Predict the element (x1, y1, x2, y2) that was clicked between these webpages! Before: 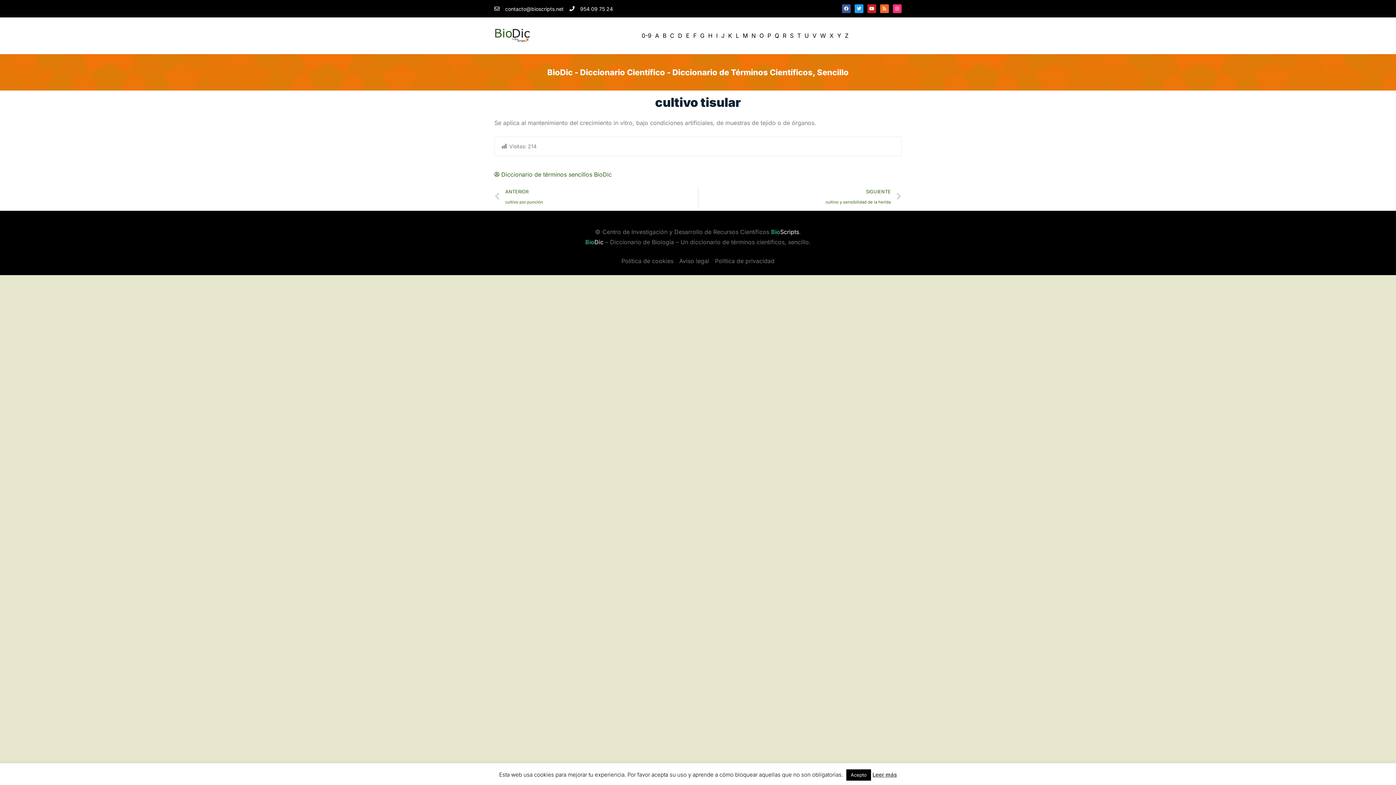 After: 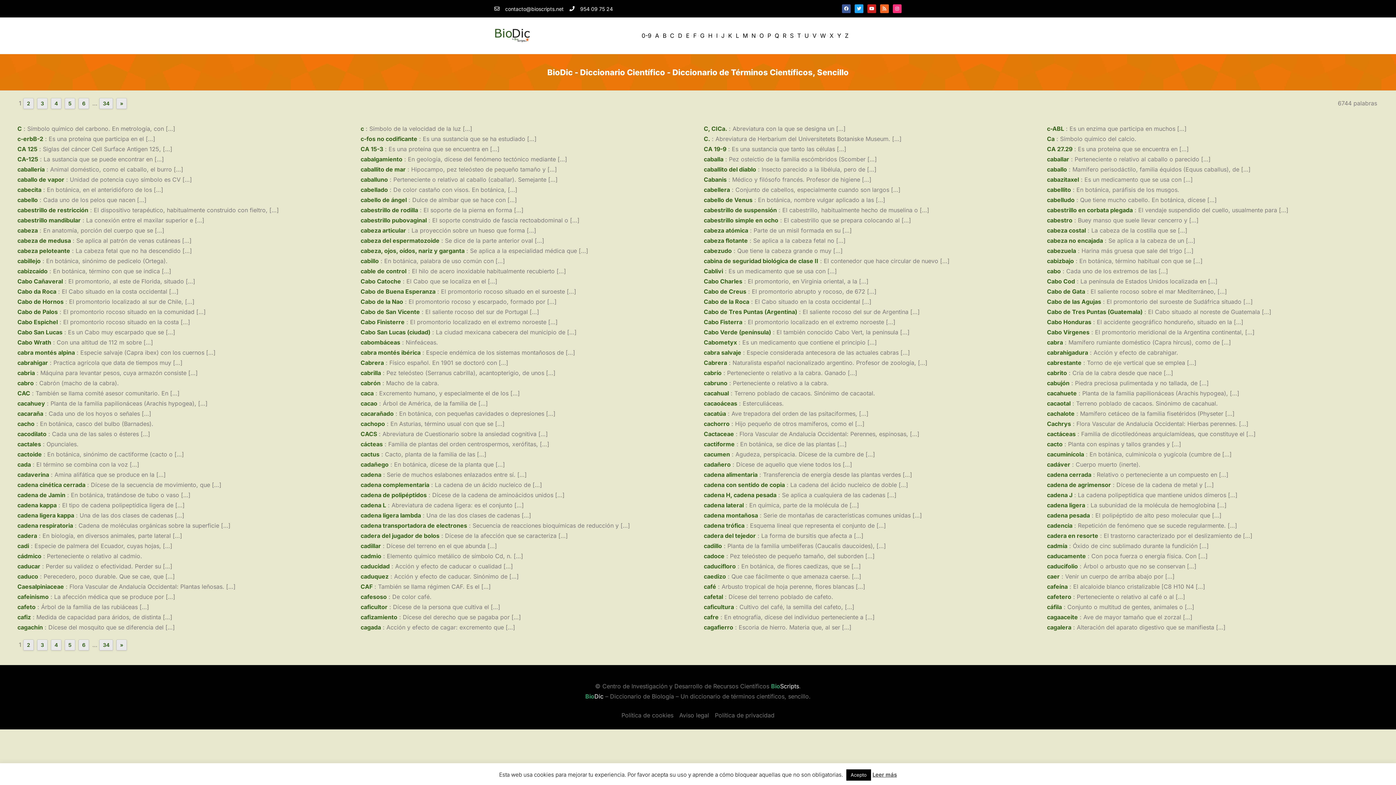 Action: bbox: (670, 30, 674, 40) label: C